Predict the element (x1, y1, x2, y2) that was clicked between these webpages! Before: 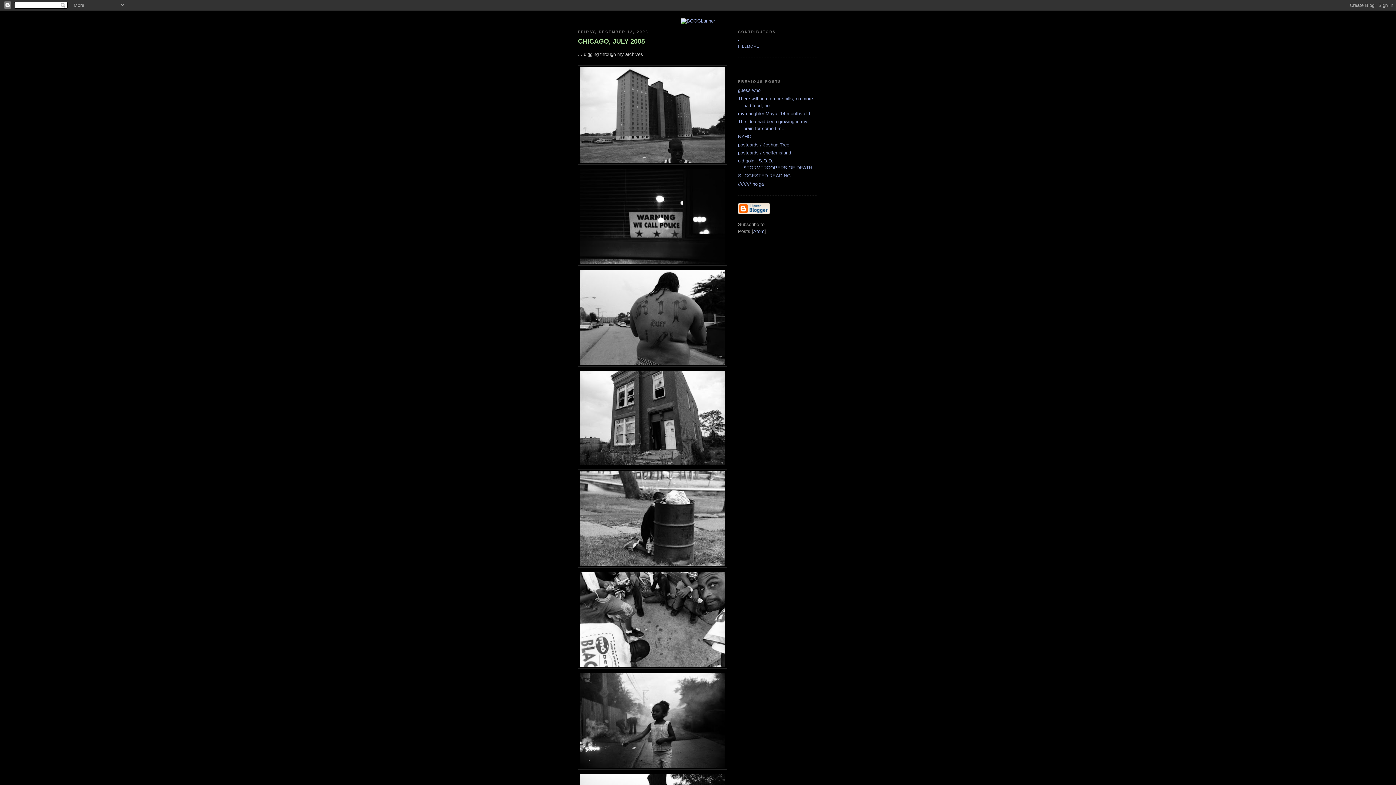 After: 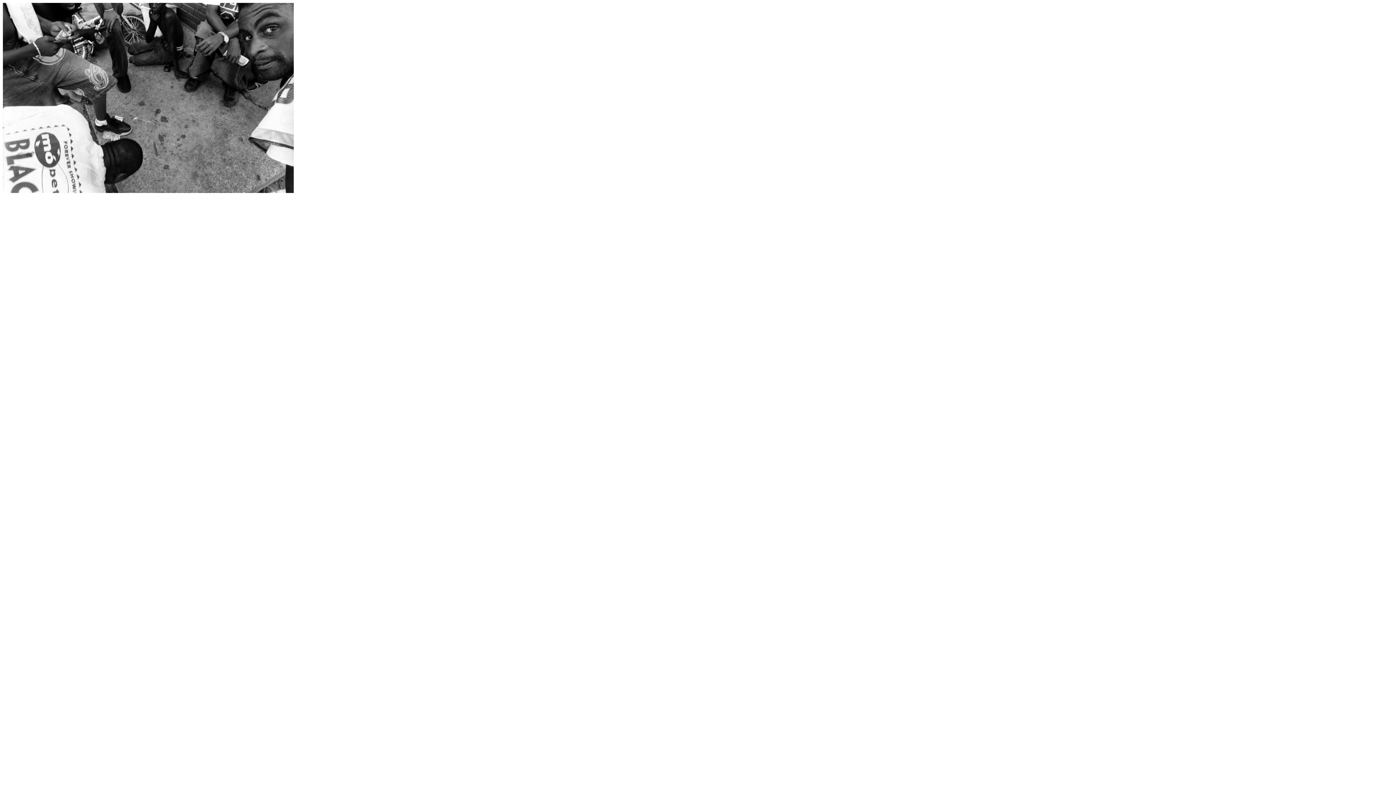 Action: bbox: (578, 664, 727, 670)